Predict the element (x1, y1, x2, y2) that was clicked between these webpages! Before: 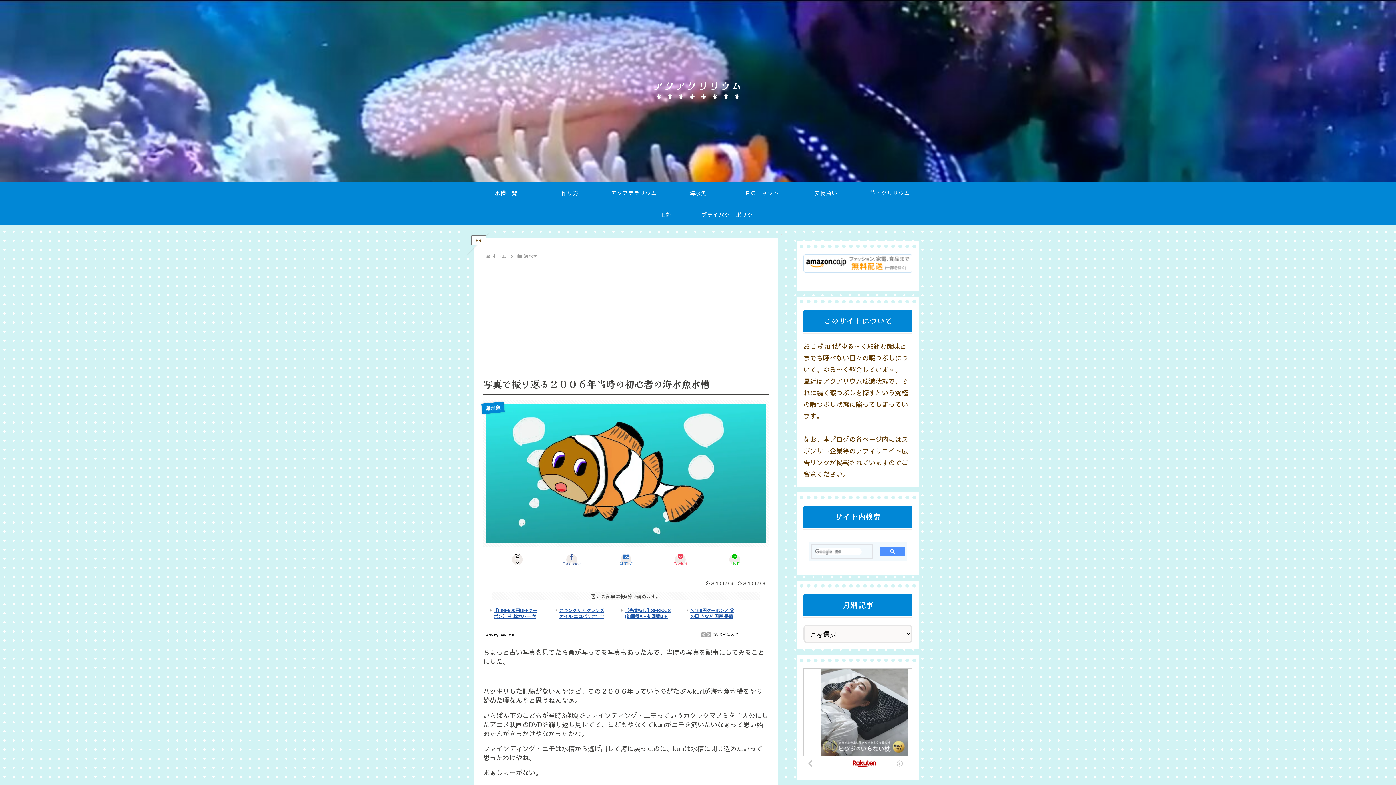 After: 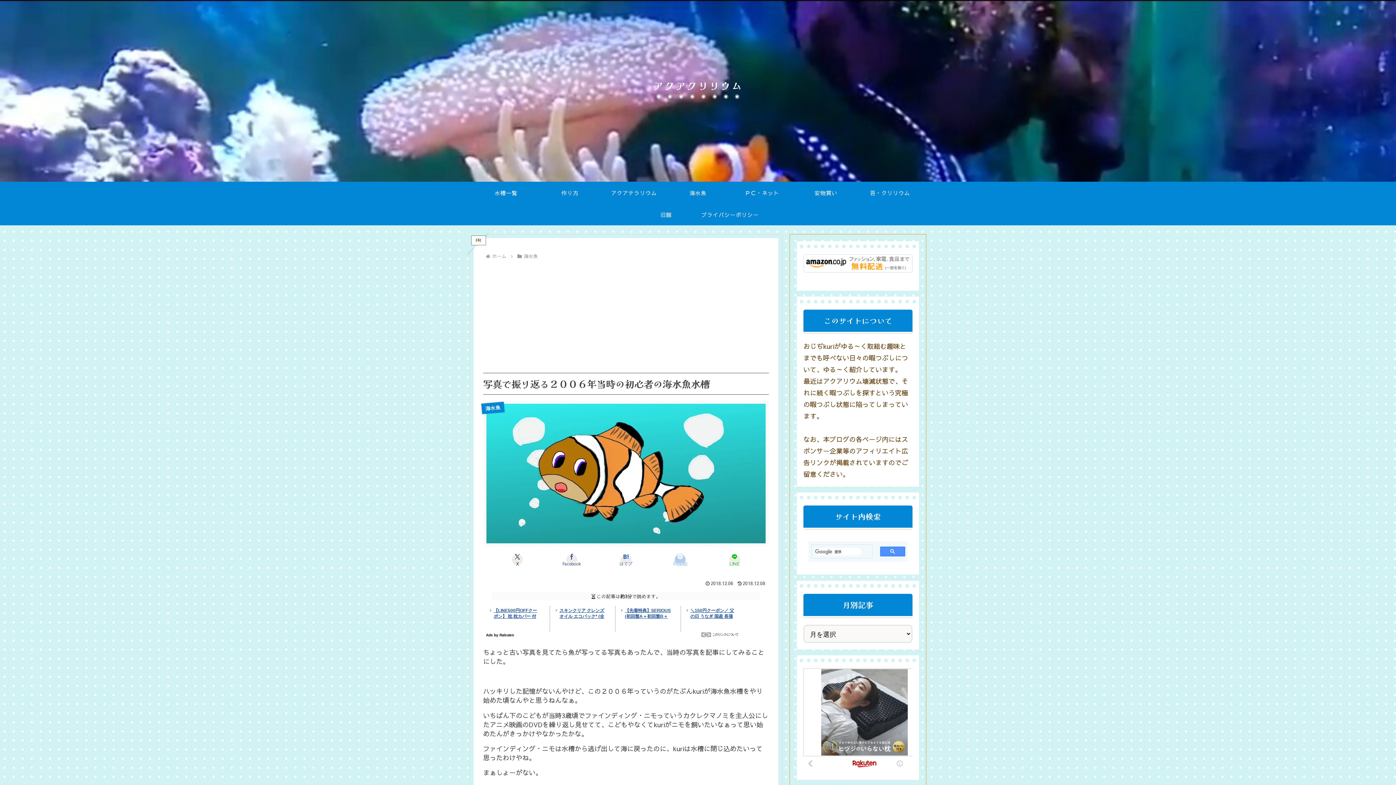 Action: bbox: (653, 552, 707, 567) label: Pocketに保存